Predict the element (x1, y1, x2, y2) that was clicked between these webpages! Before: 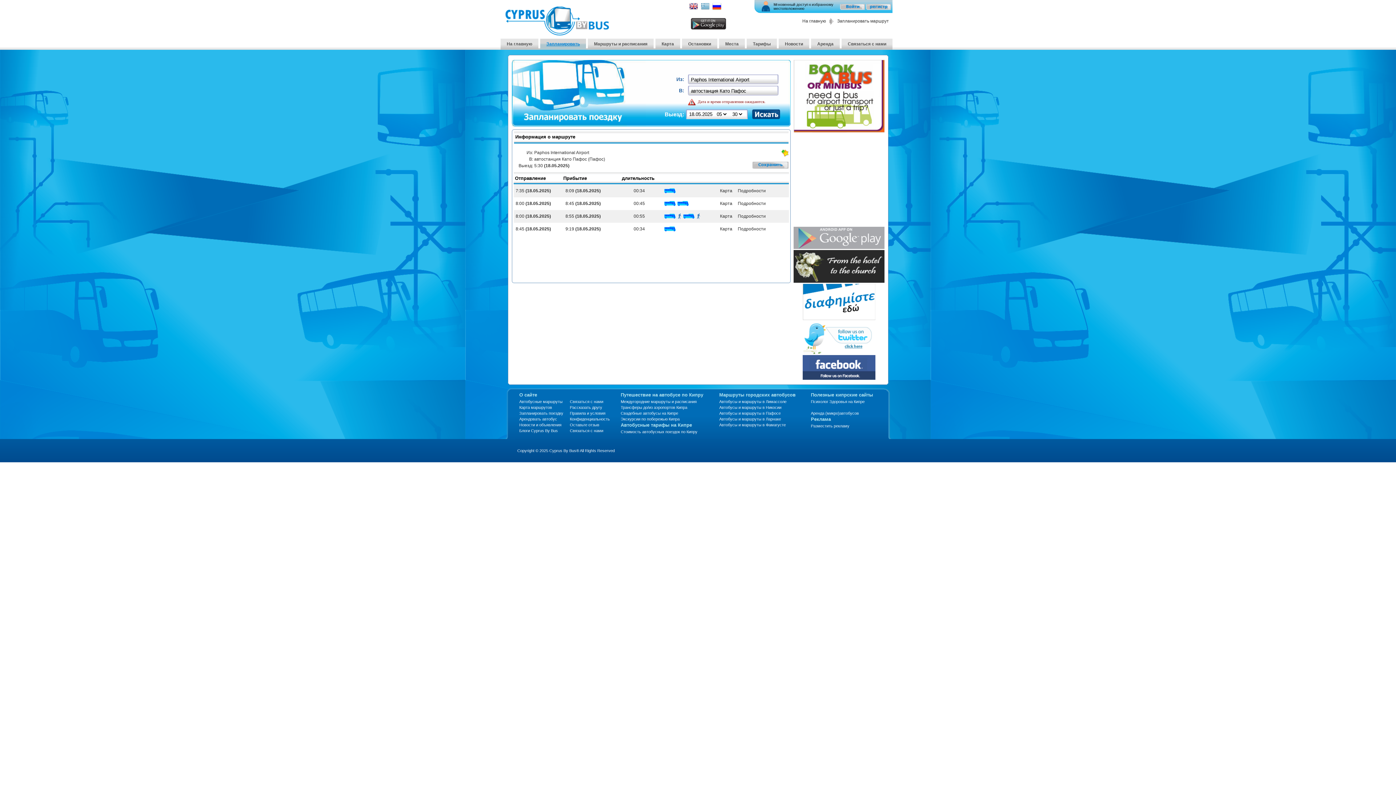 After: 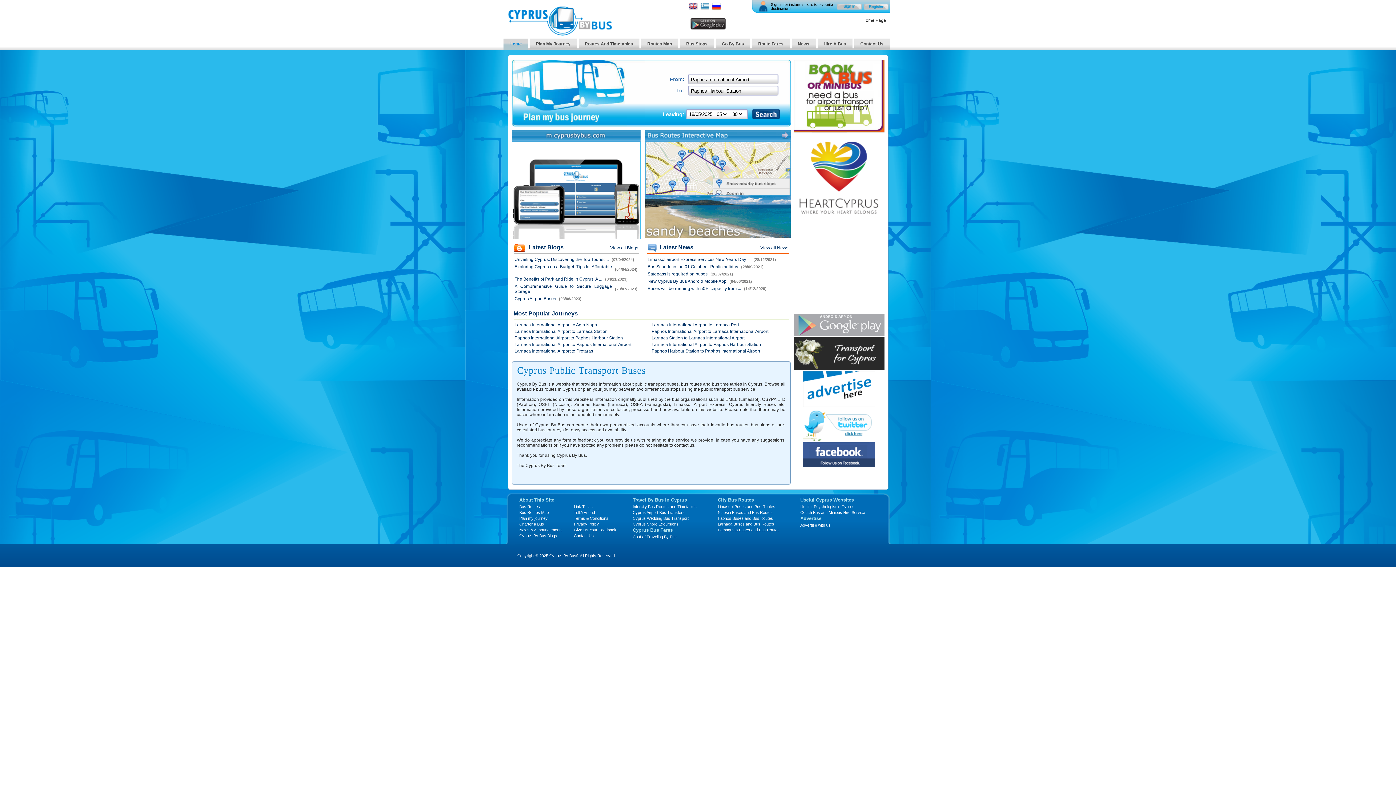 Action: label: Автобусы и маршруты в Никосии bbox: (719, 405, 781, 409)